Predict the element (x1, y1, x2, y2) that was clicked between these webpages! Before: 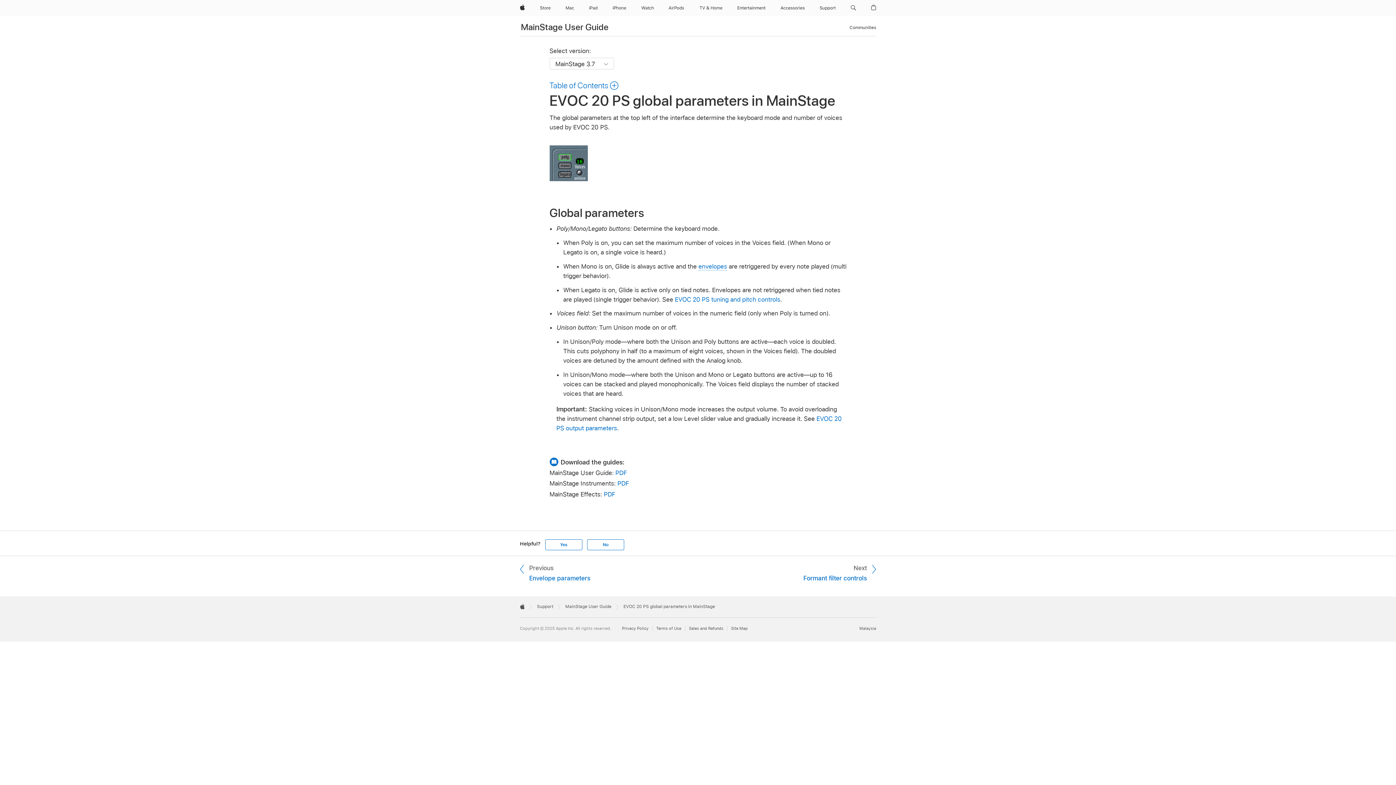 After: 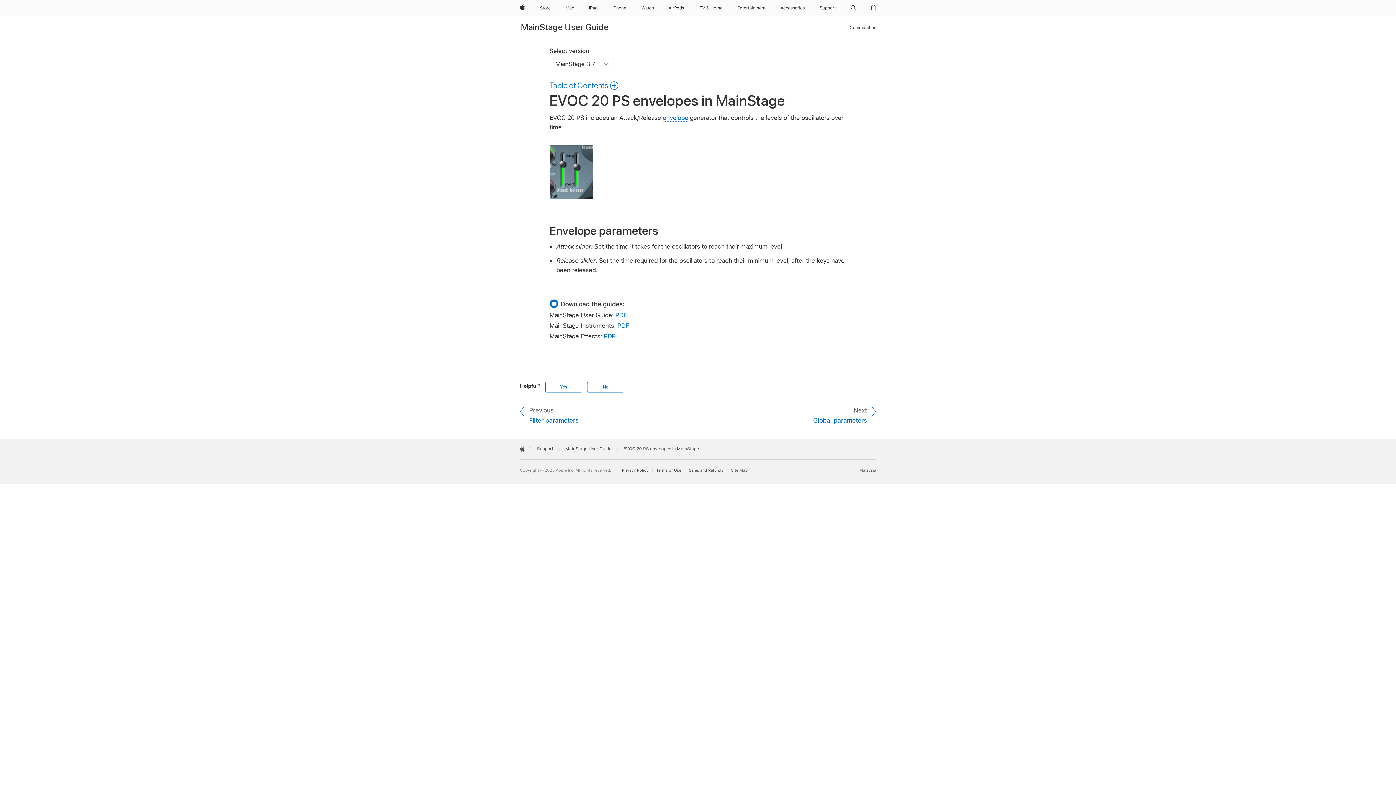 Action: label: Previous
Envelope parameters bbox: (520, 563, 602, 583)